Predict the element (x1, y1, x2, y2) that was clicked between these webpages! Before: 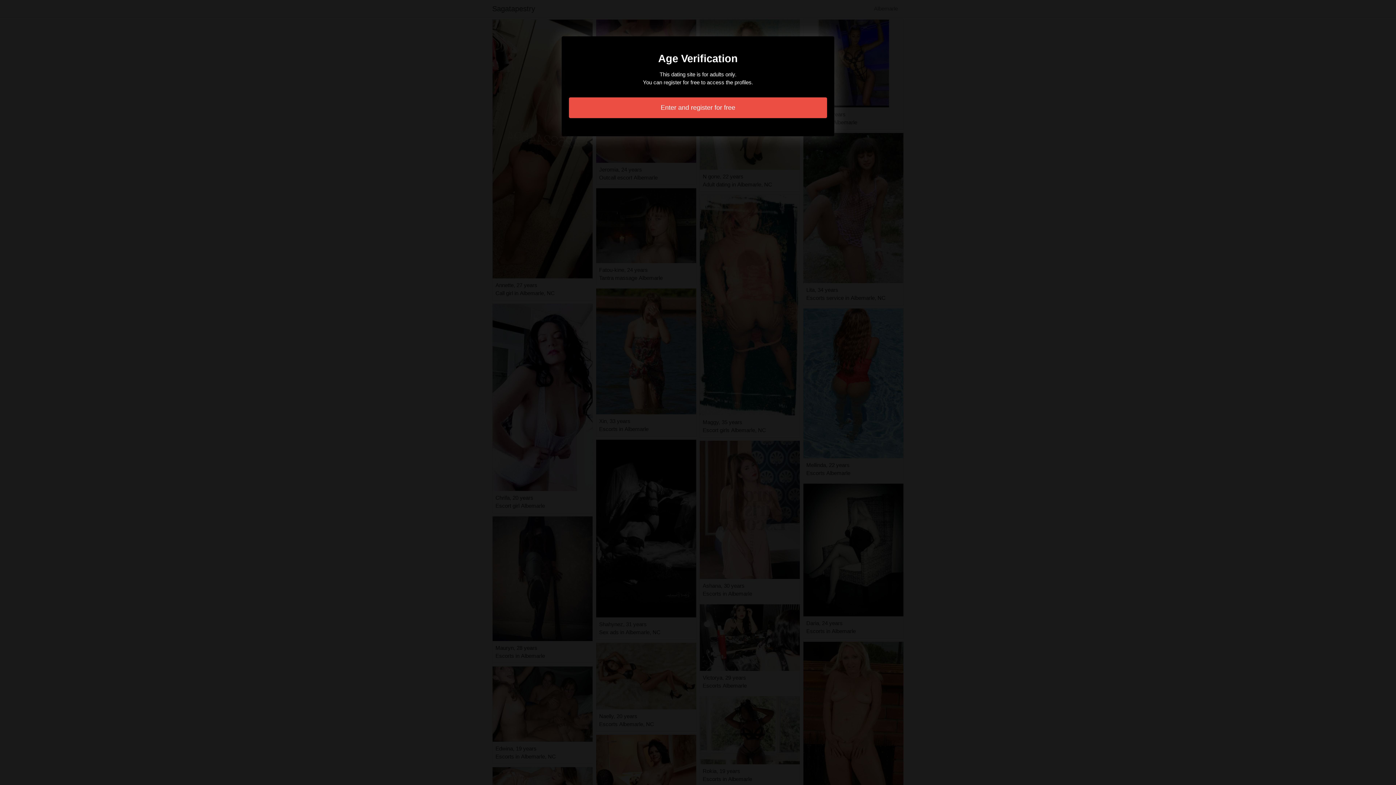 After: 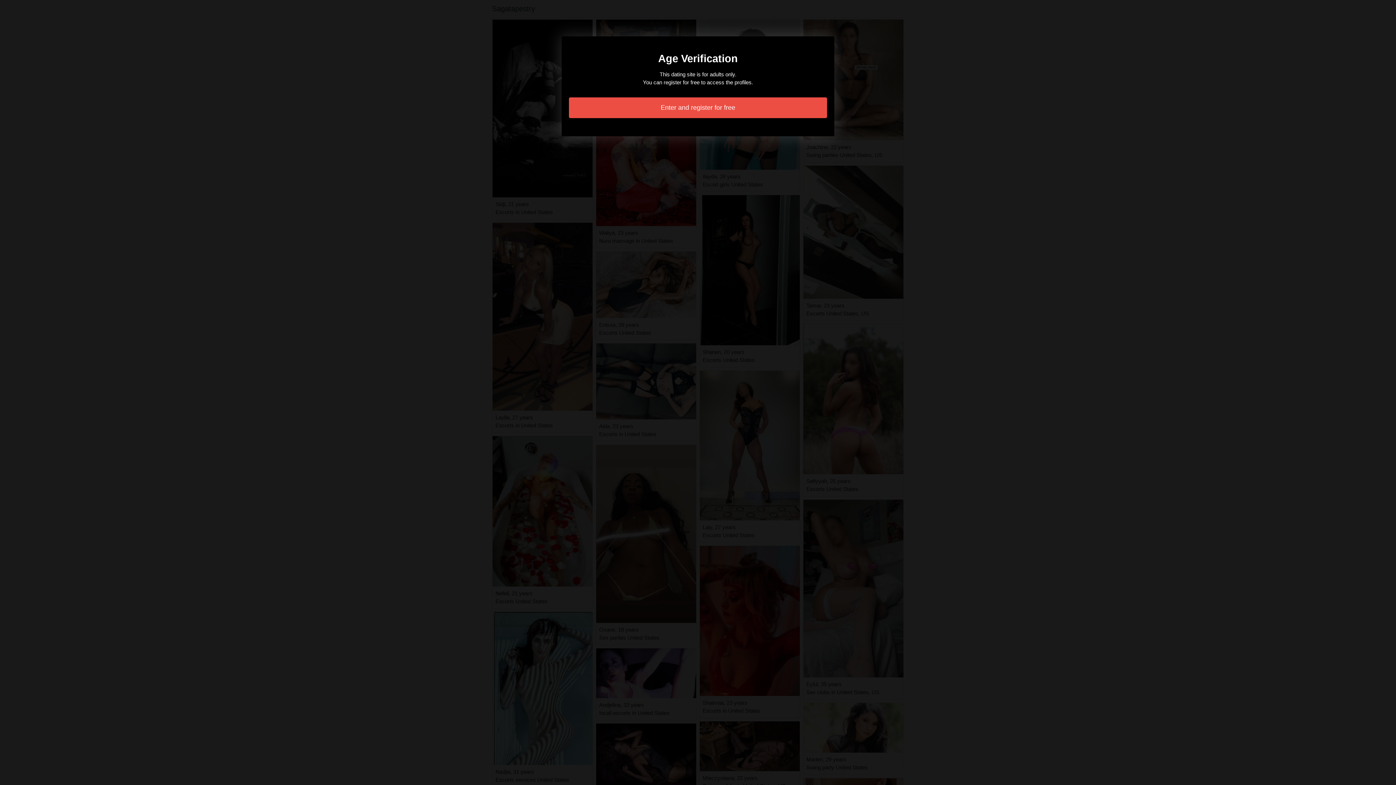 Action: bbox: (569, 97, 827, 118) label: Enter and register for free